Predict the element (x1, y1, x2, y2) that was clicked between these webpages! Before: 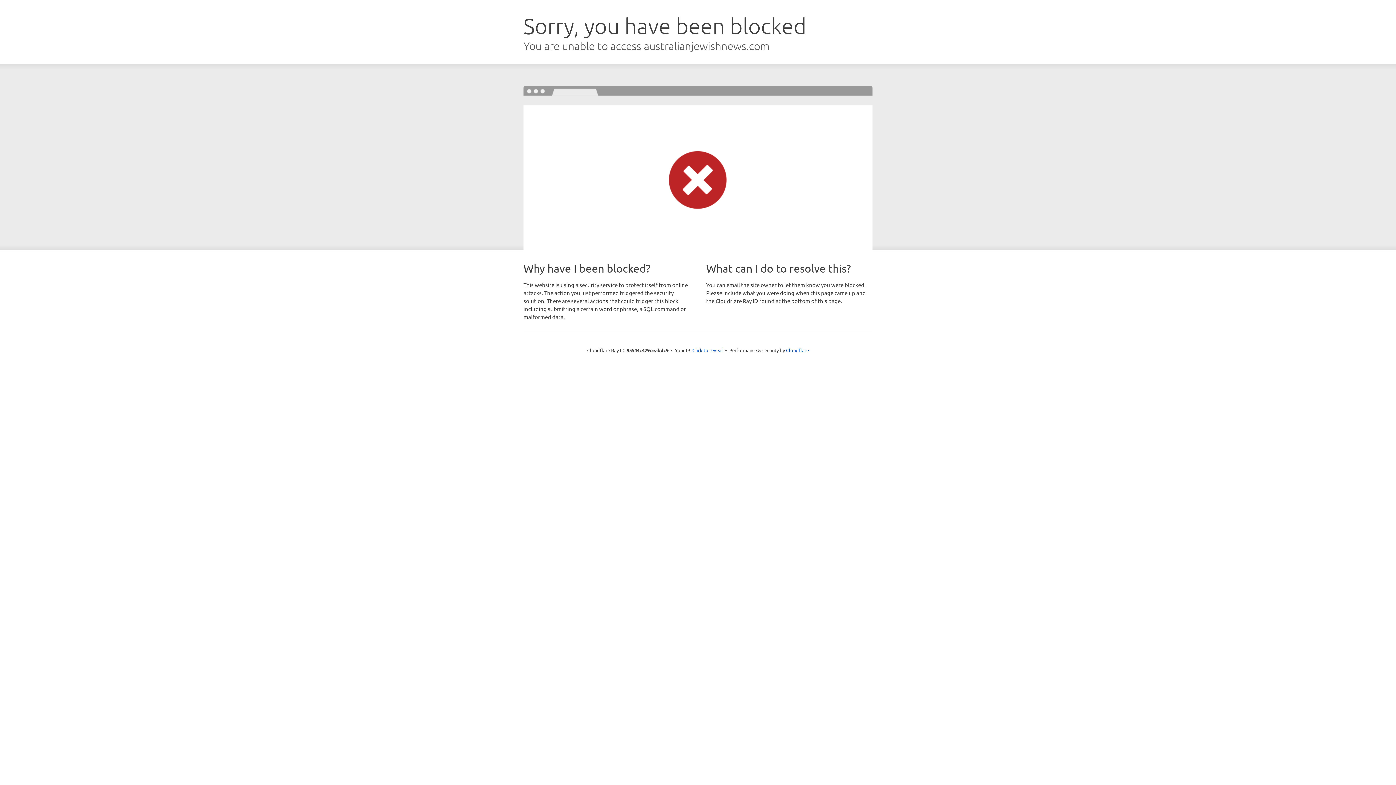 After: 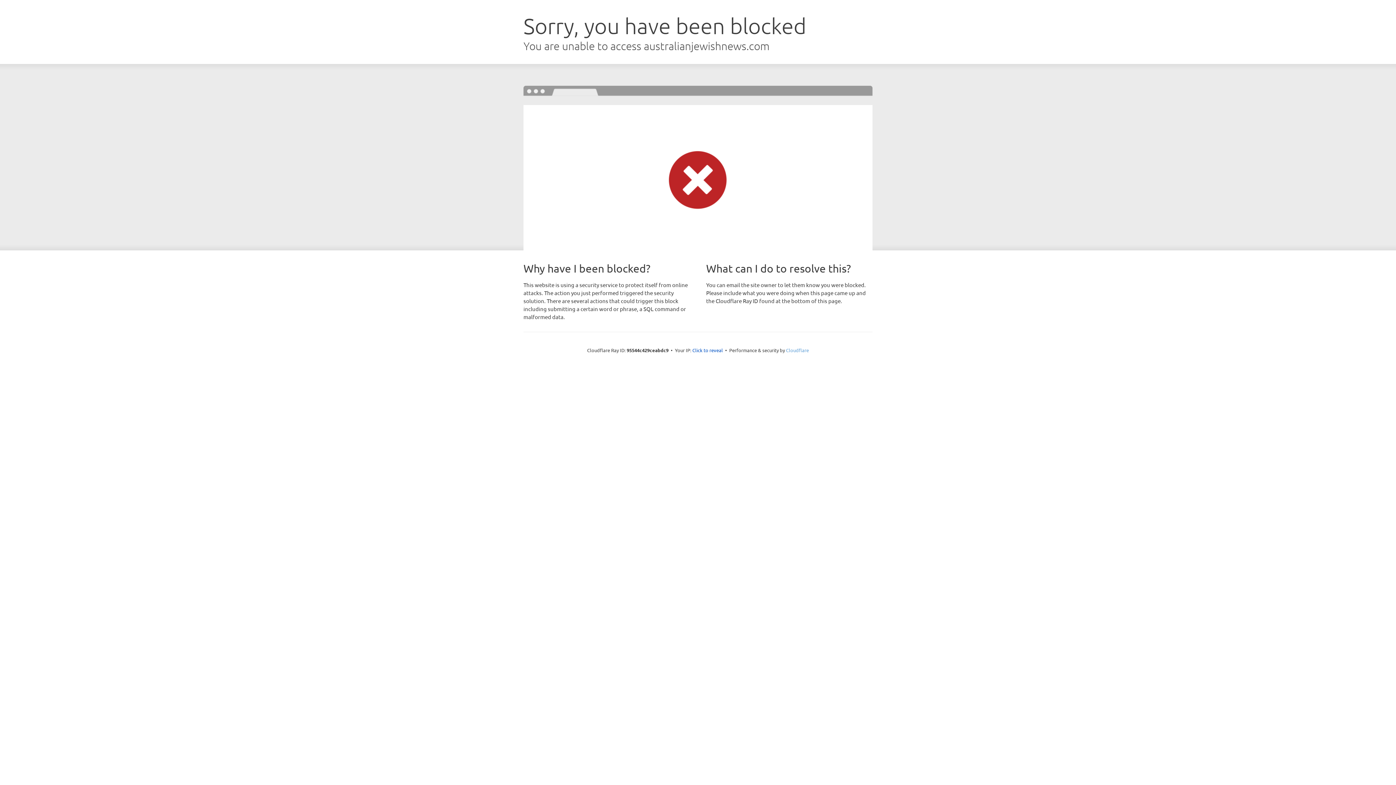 Action: label: Cloudflare bbox: (786, 347, 809, 353)